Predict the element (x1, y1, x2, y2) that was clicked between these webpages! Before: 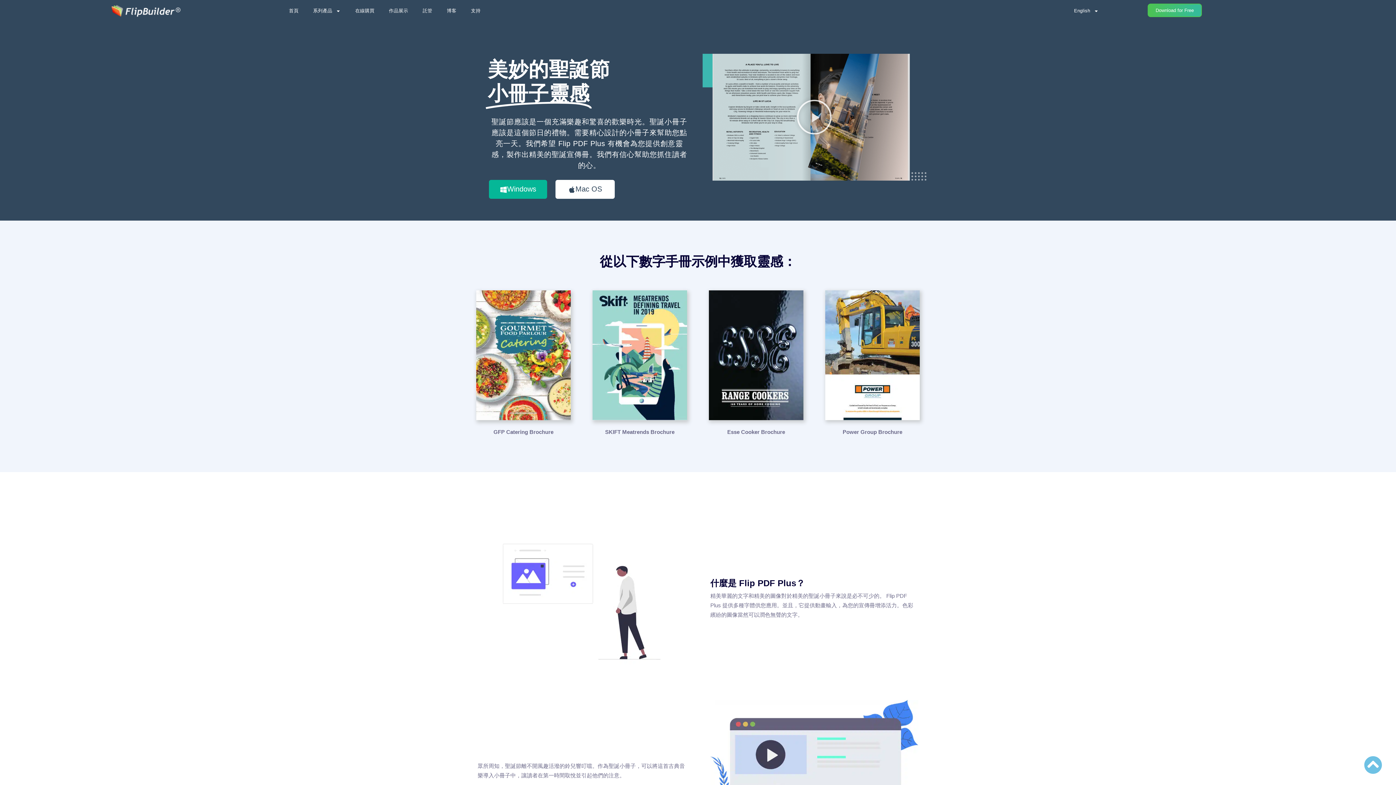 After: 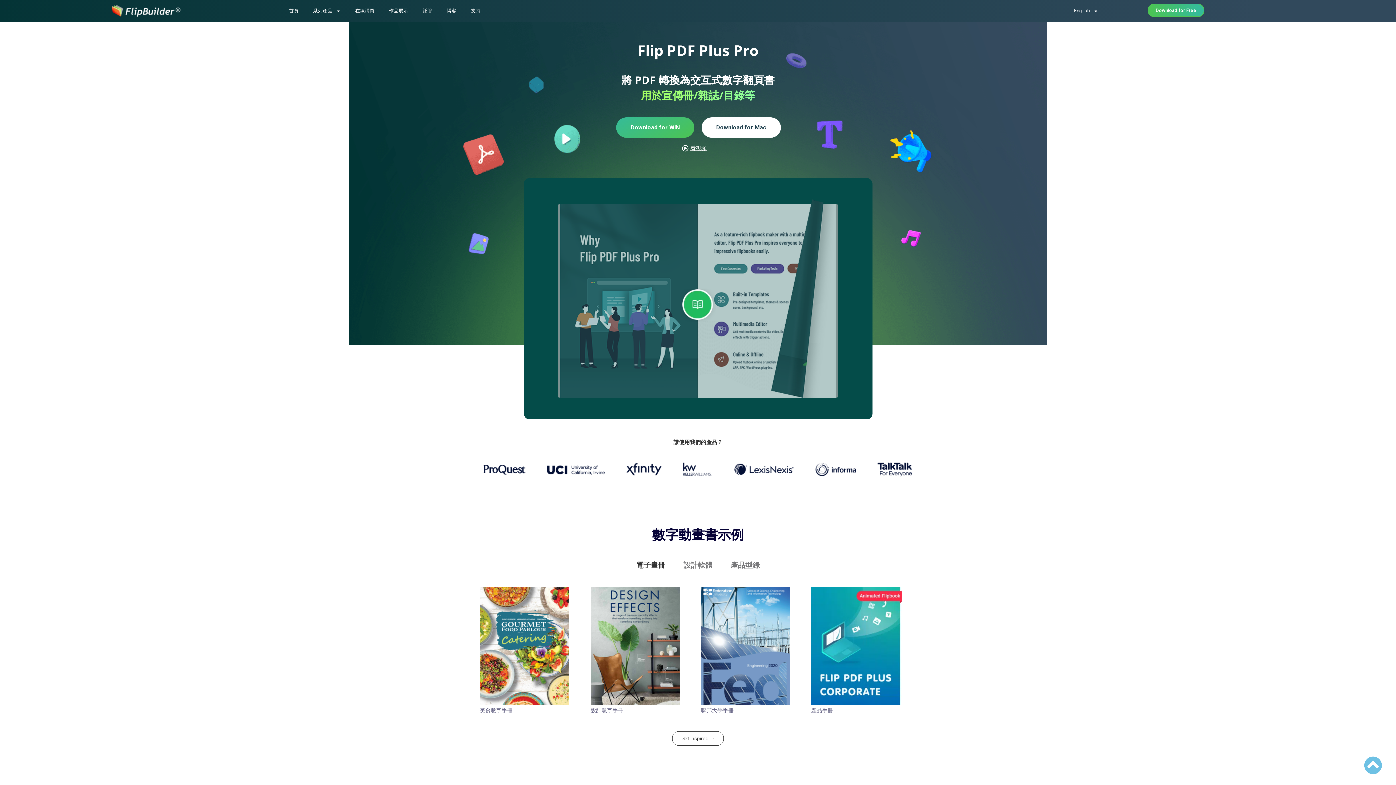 Action: bbox: (281, 2, 305, 19) label: 首頁